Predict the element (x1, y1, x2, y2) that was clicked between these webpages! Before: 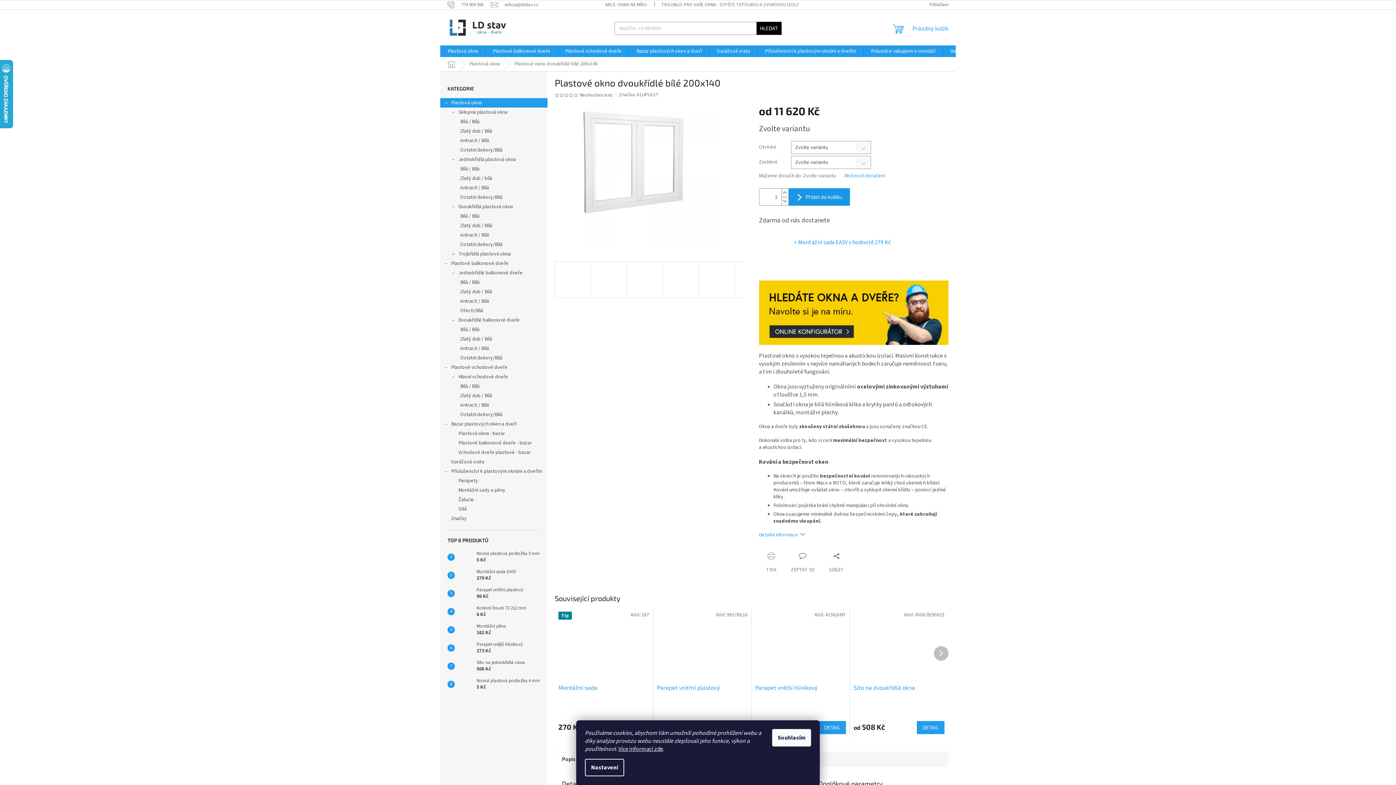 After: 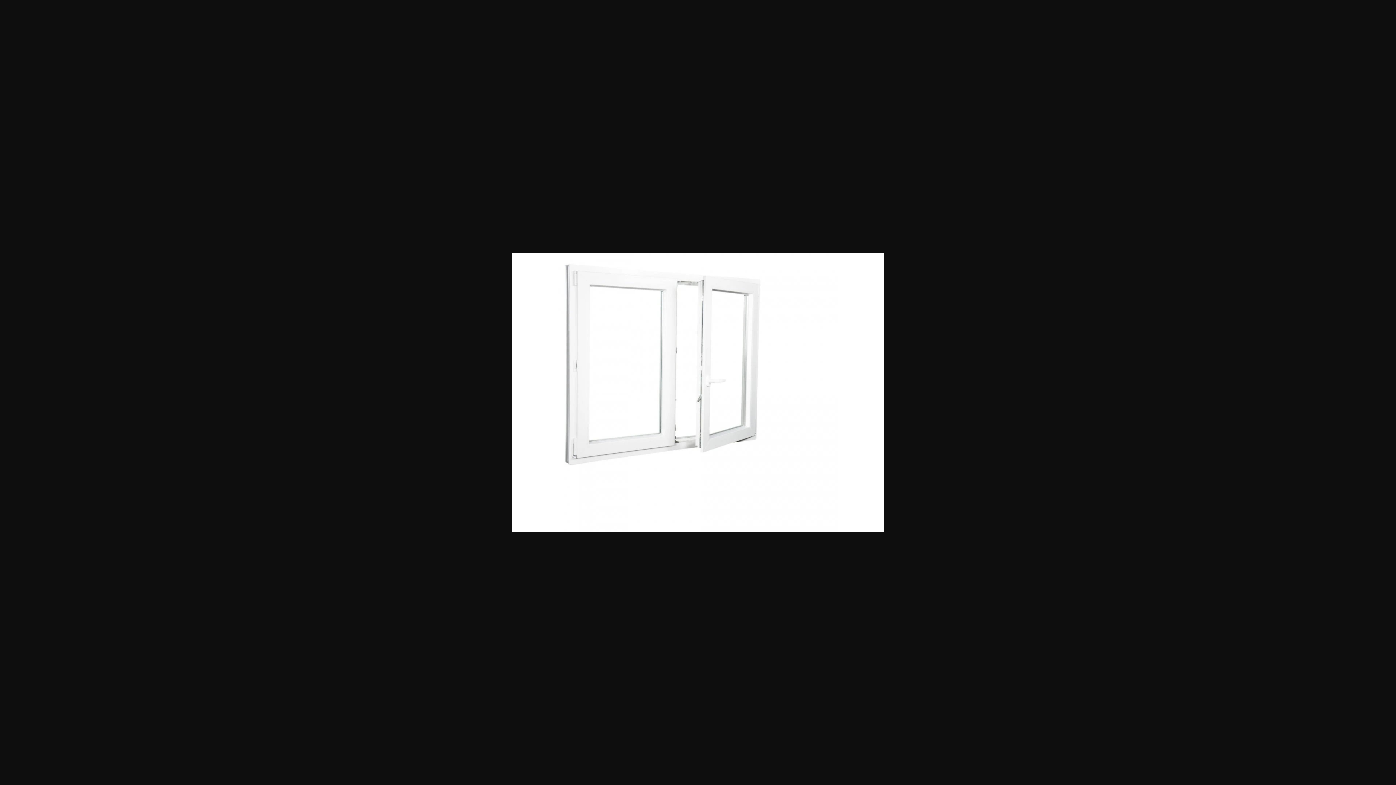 Action: bbox: (590, 261, 627, 298)